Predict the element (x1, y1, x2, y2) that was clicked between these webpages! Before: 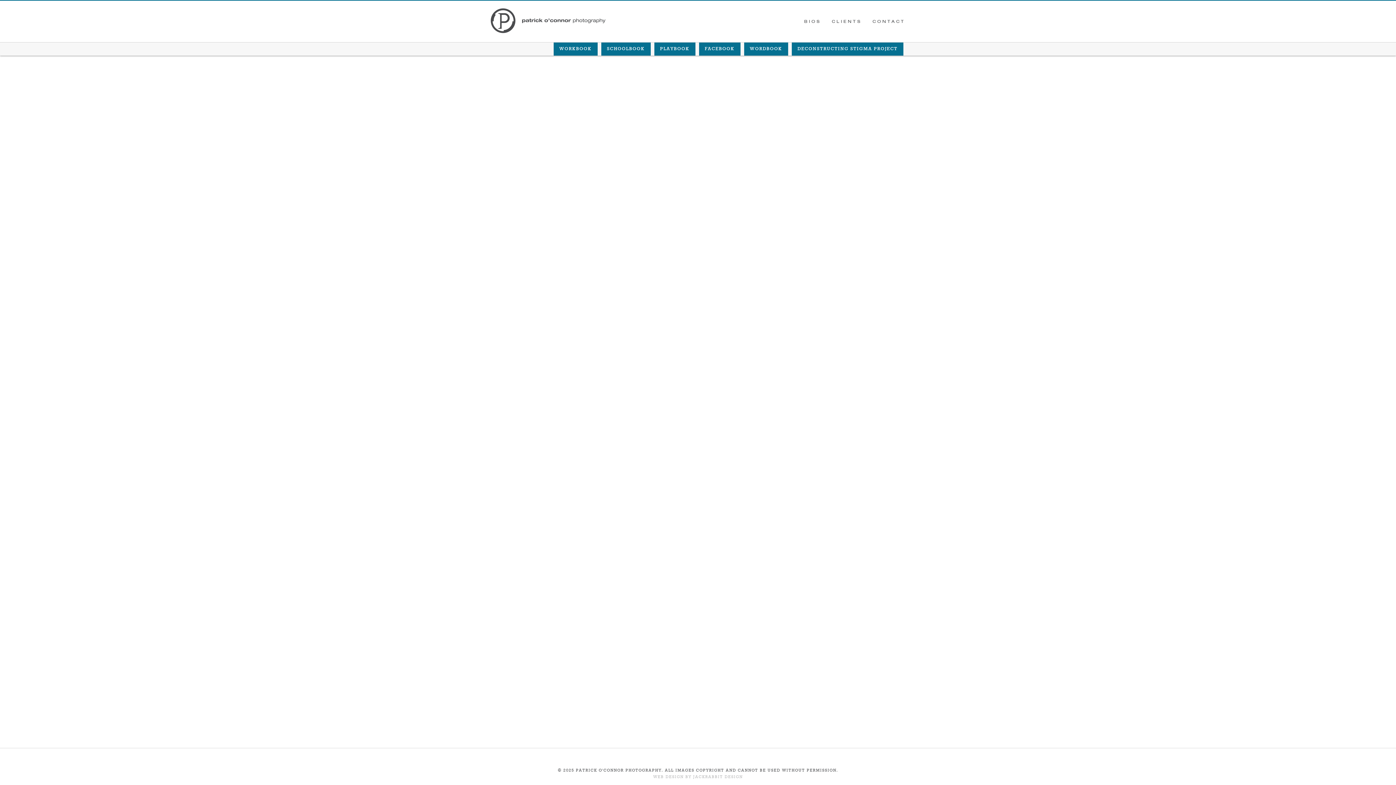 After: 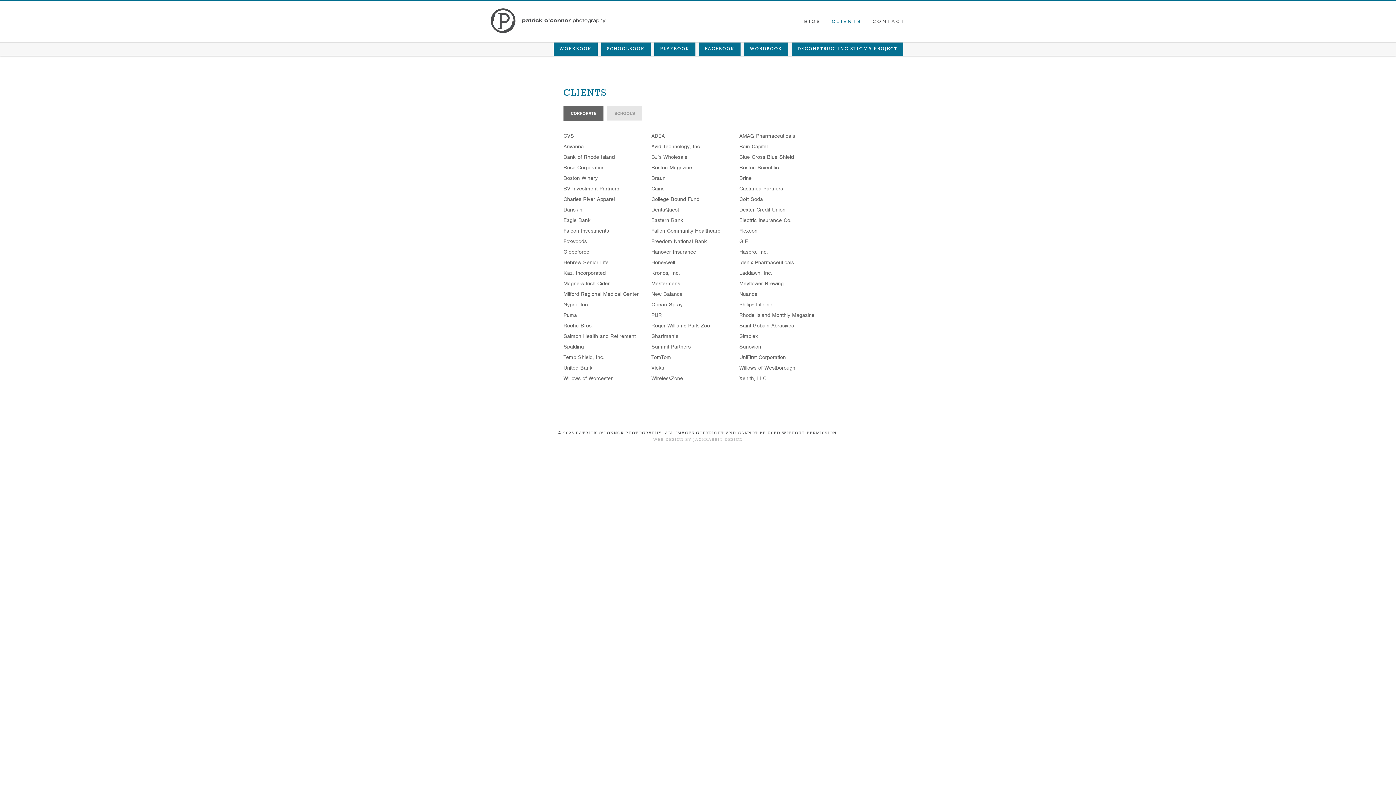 Action: label: CLIENTS bbox: (832, 18, 862, 24)